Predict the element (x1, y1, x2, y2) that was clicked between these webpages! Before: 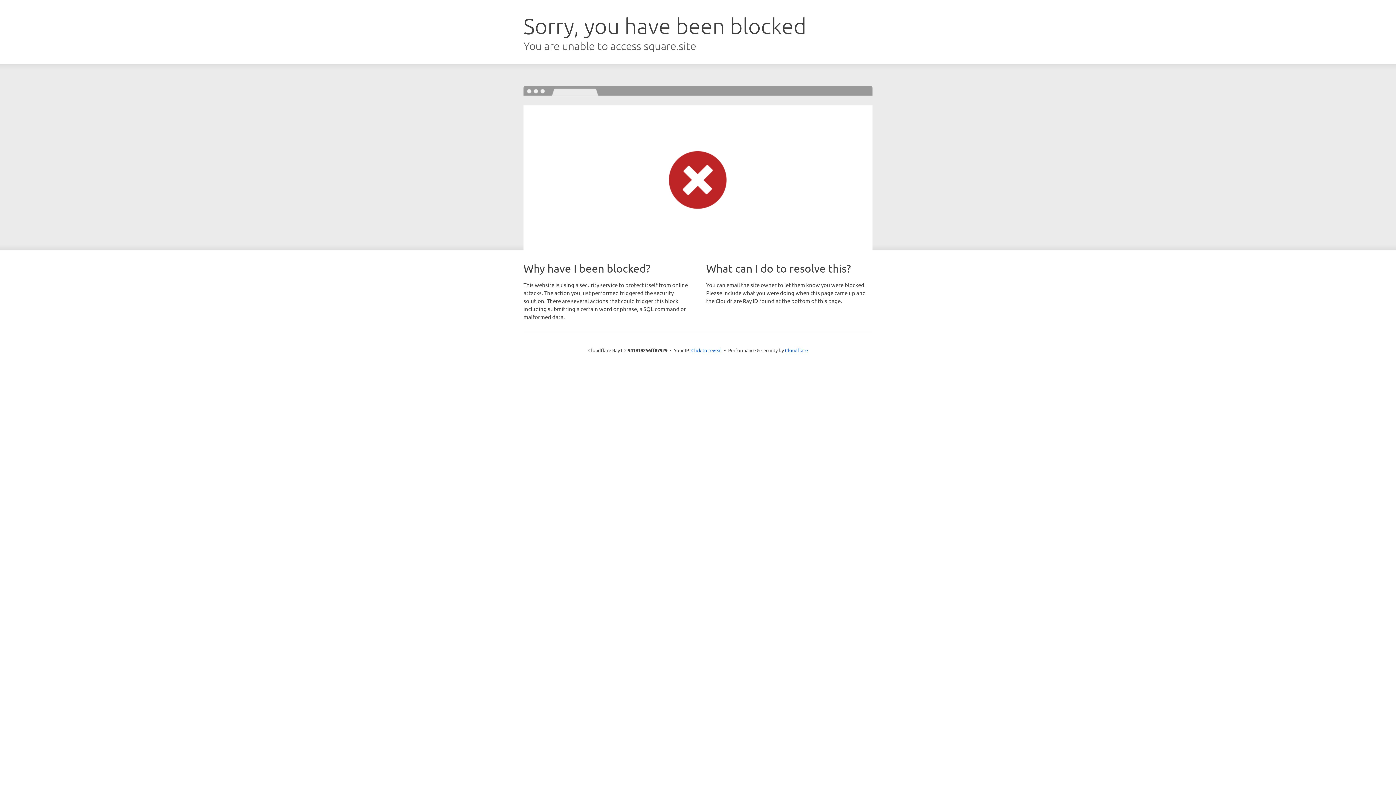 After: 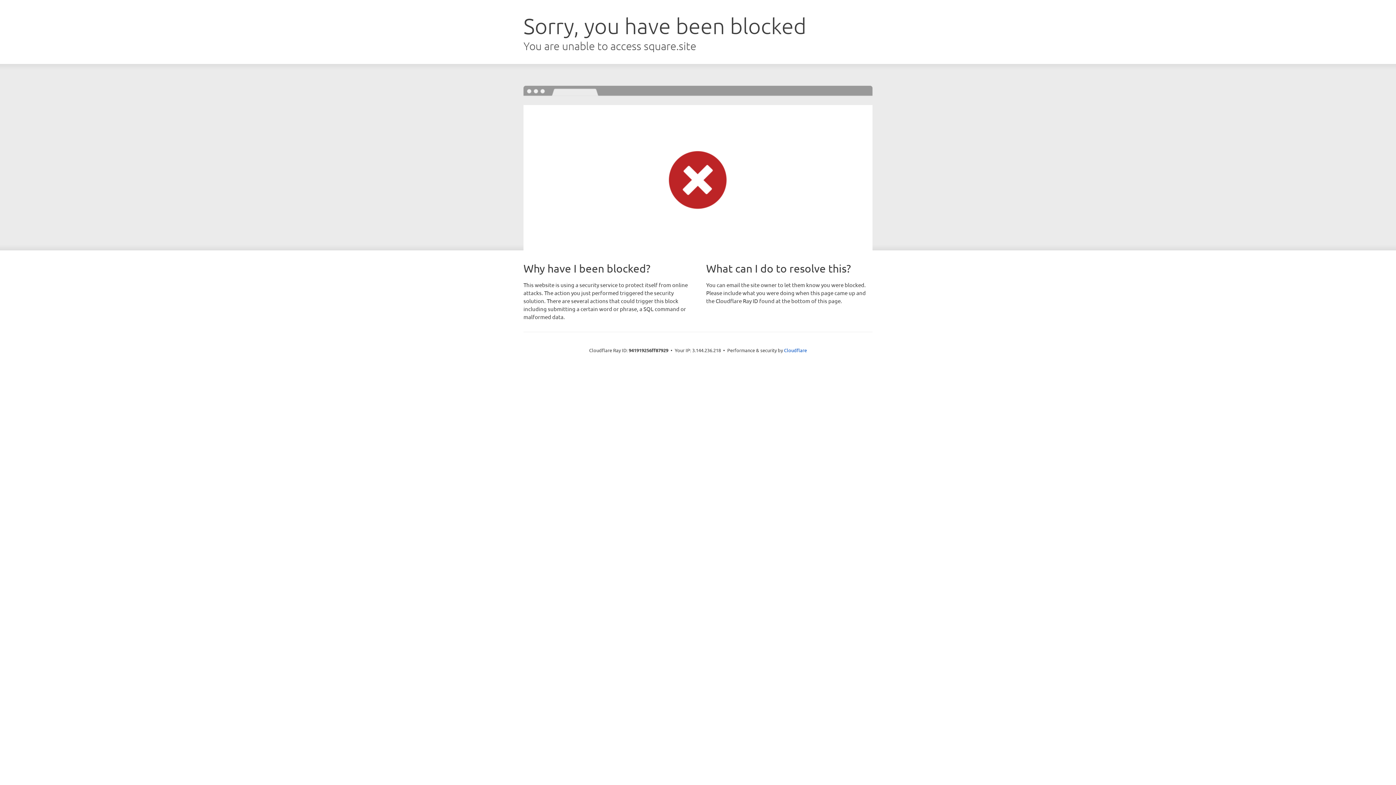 Action: label: Click to reveal bbox: (691, 346, 722, 353)